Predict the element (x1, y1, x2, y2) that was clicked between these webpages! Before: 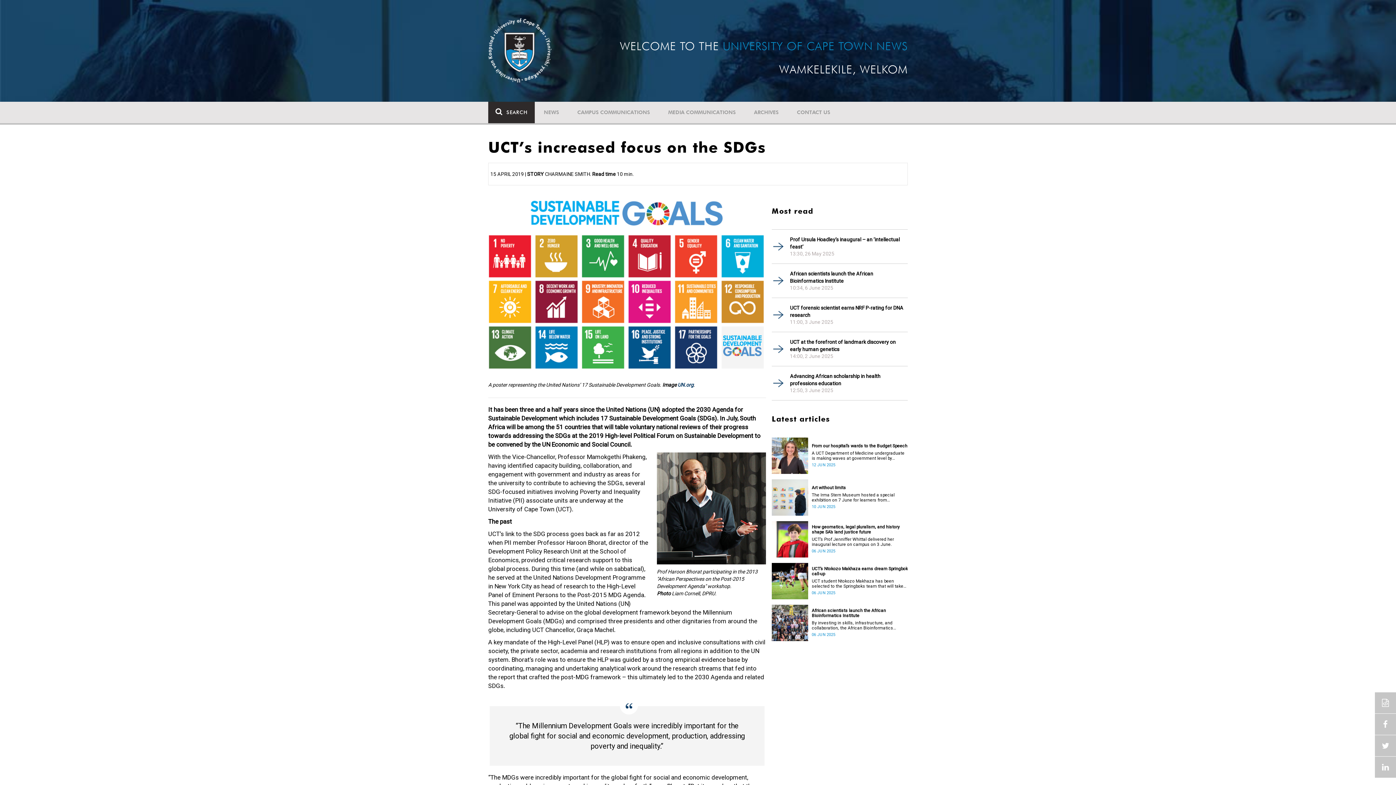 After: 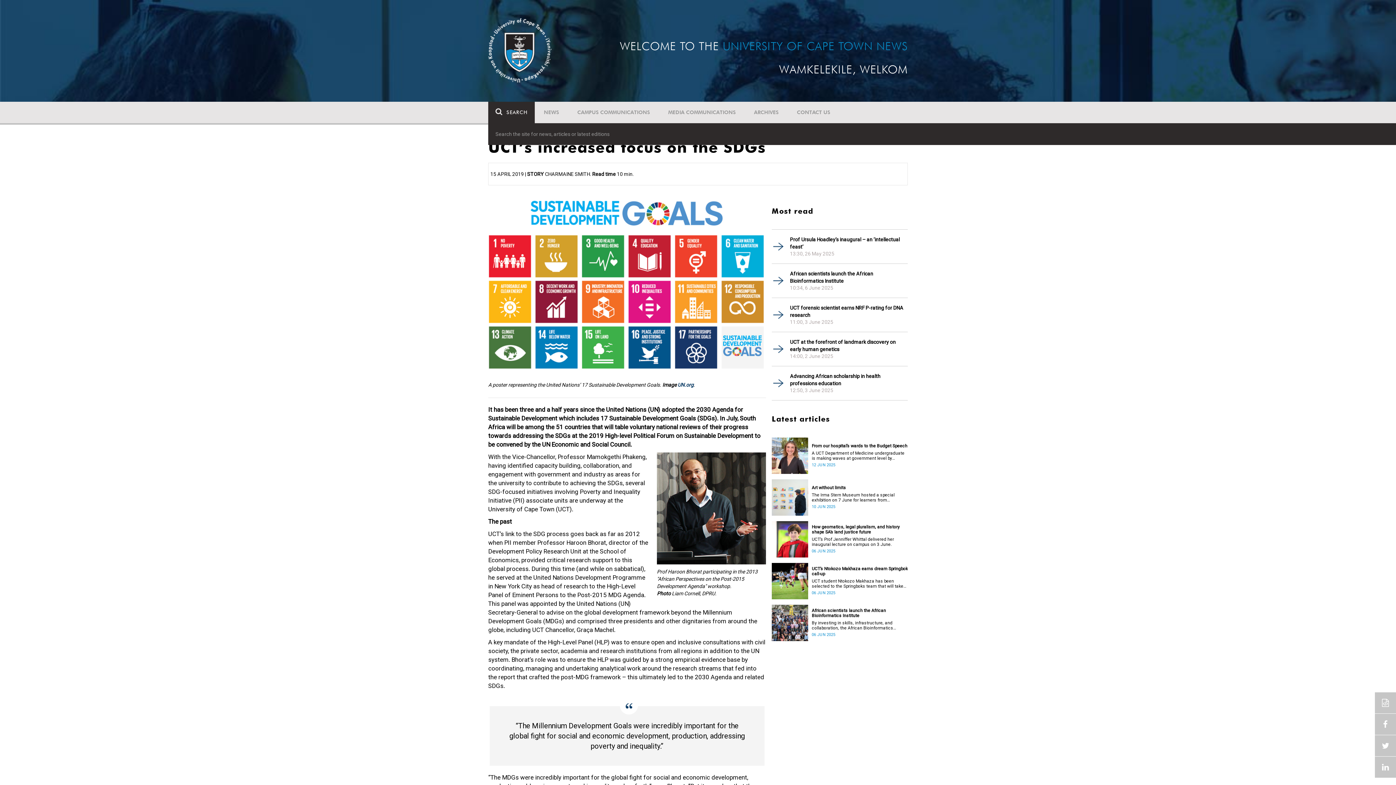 Action: bbox: (488, 101, 534, 123) label: SEARCH